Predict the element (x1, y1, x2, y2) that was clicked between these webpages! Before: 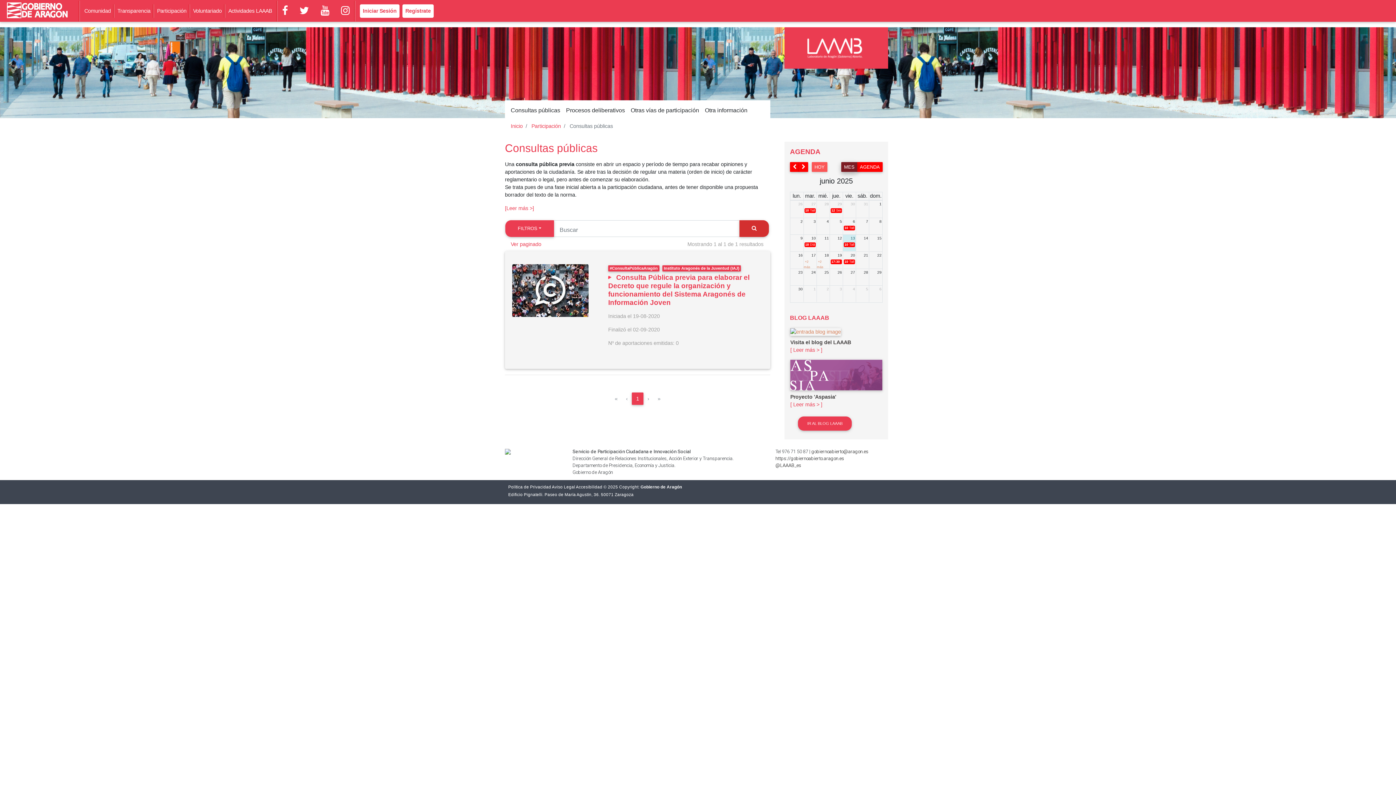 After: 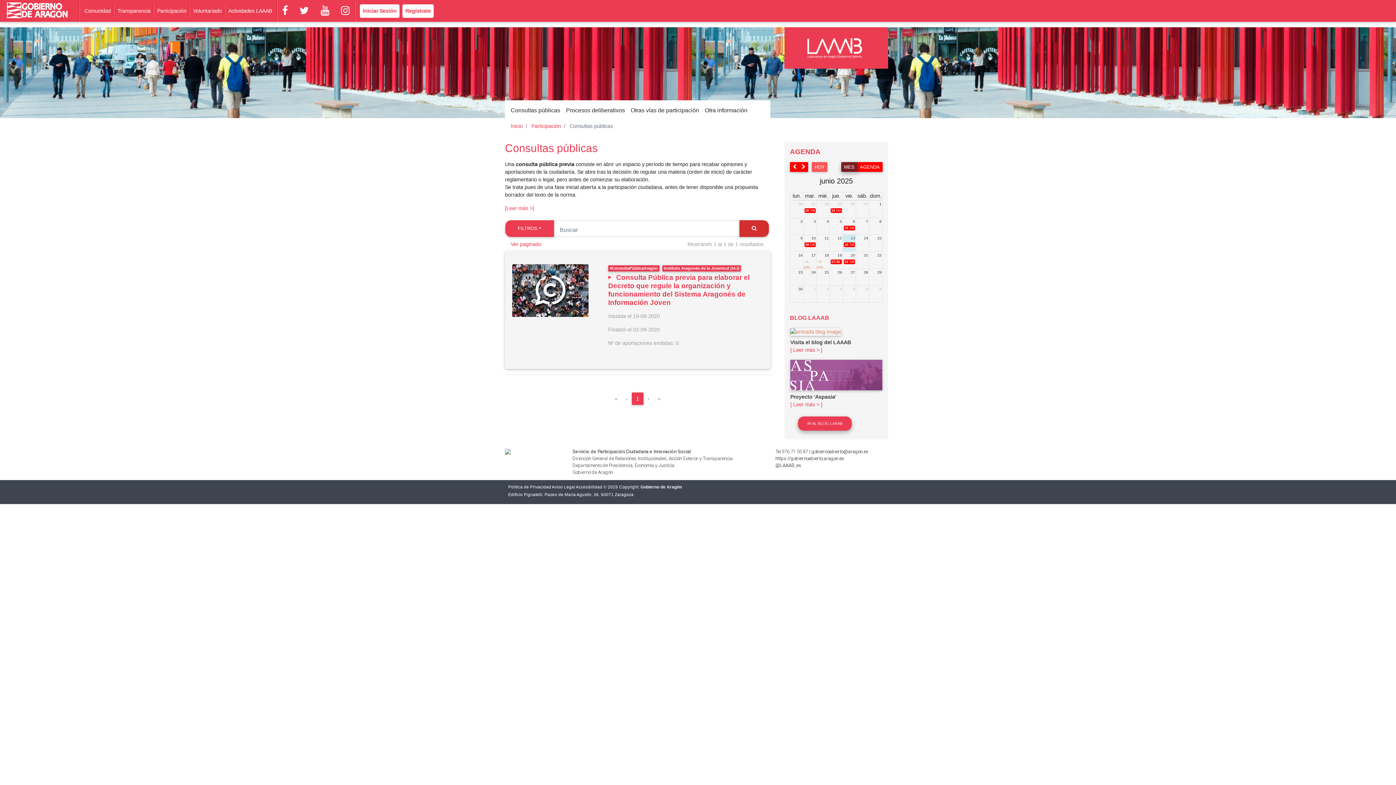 Action: bbox: (798, 416, 852, 430) label: IR AL BLOG LAAAB